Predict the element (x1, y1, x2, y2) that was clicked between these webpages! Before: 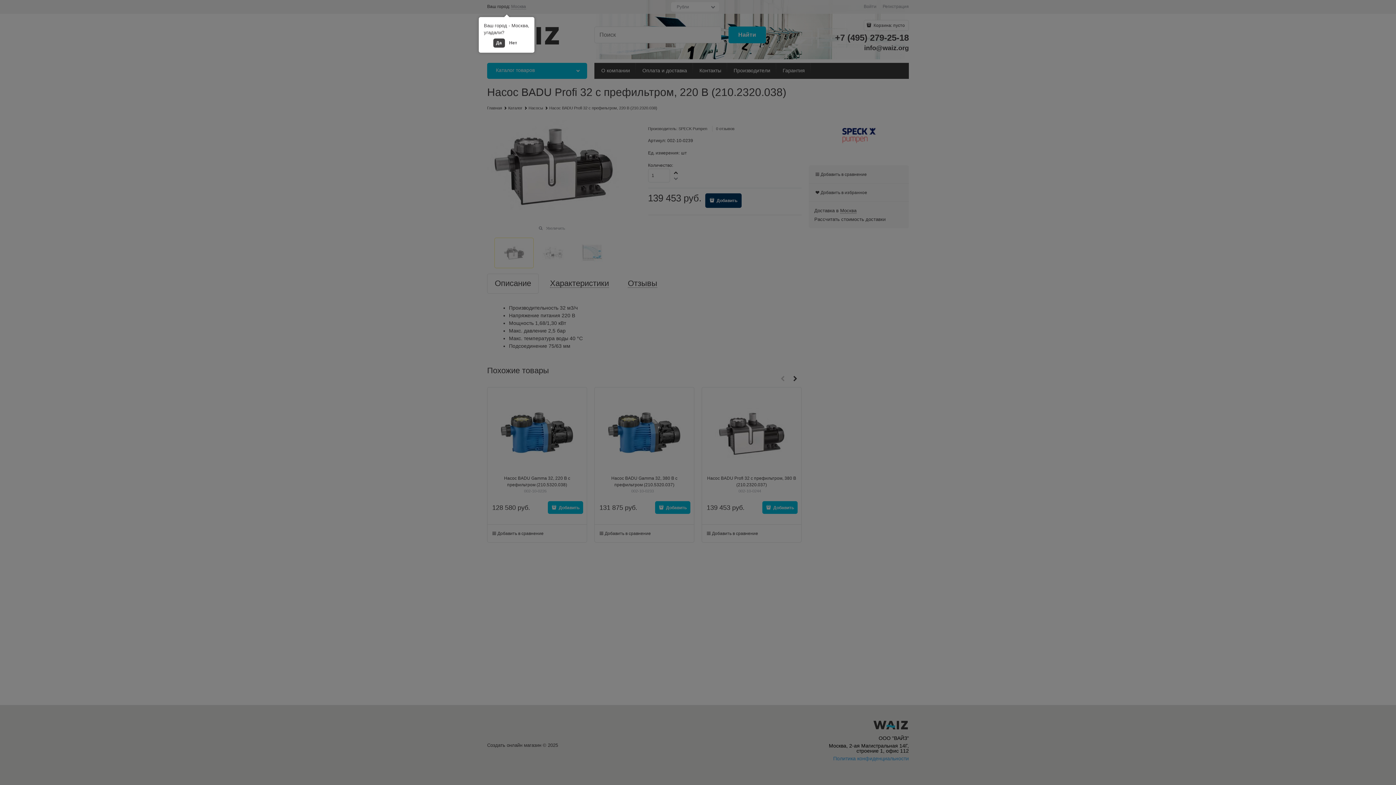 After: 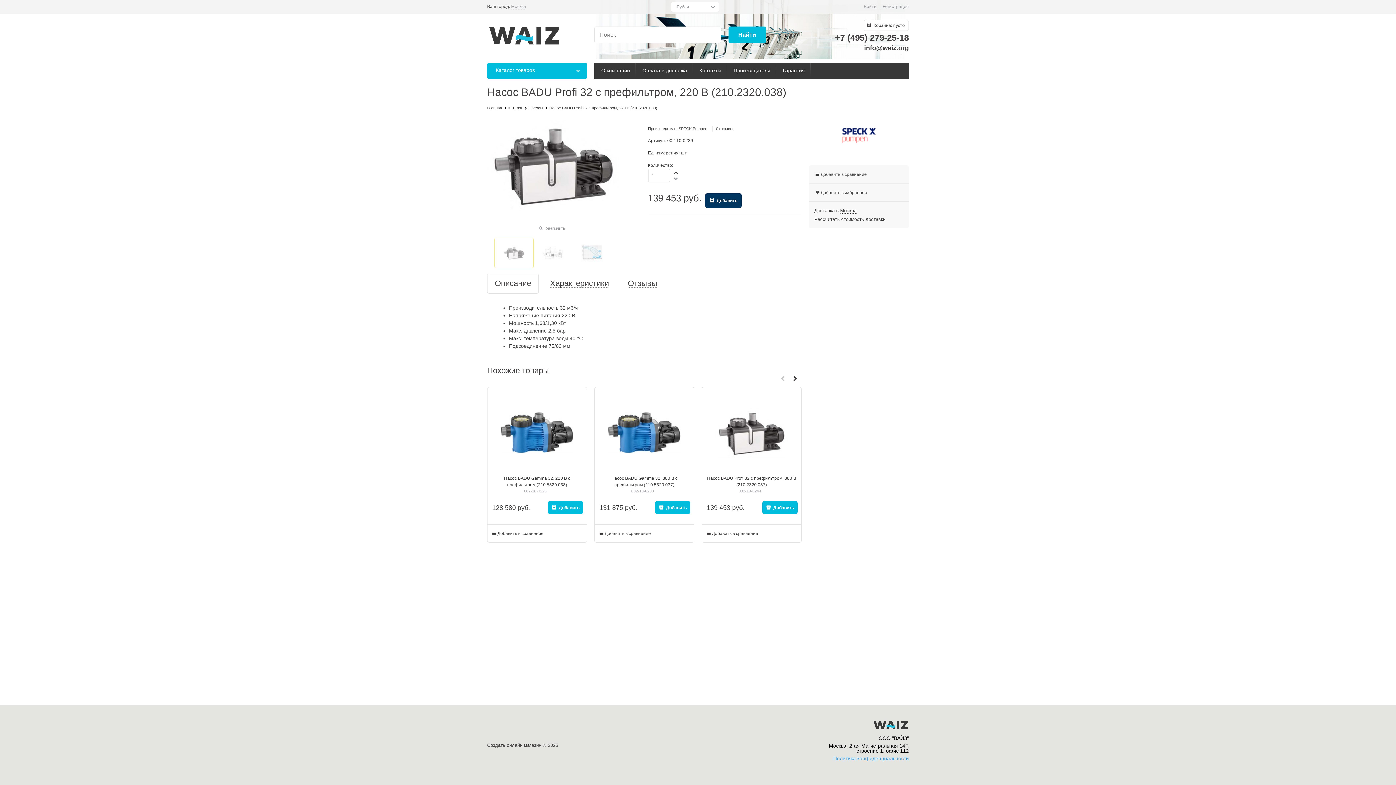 Action: label: Да bbox: (493, 38, 504, 47)